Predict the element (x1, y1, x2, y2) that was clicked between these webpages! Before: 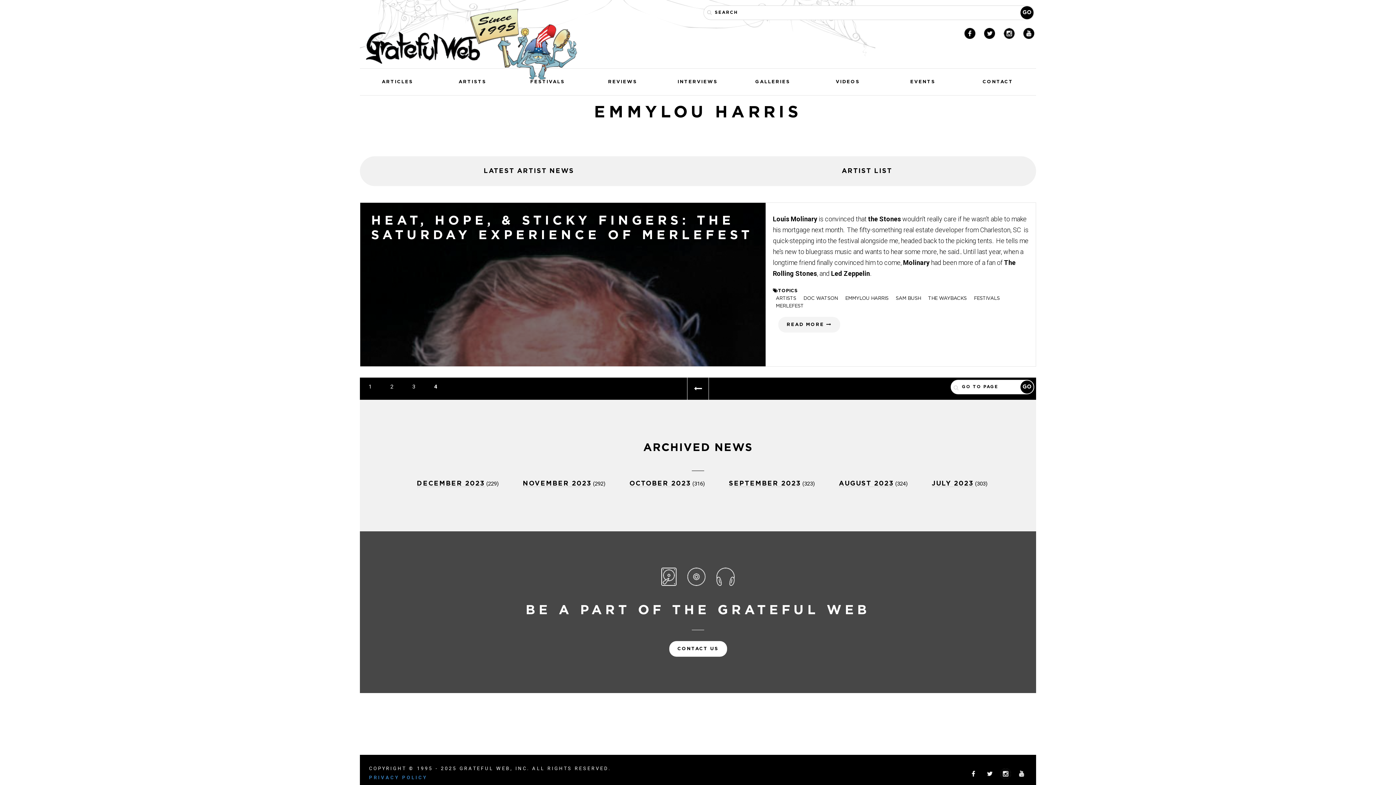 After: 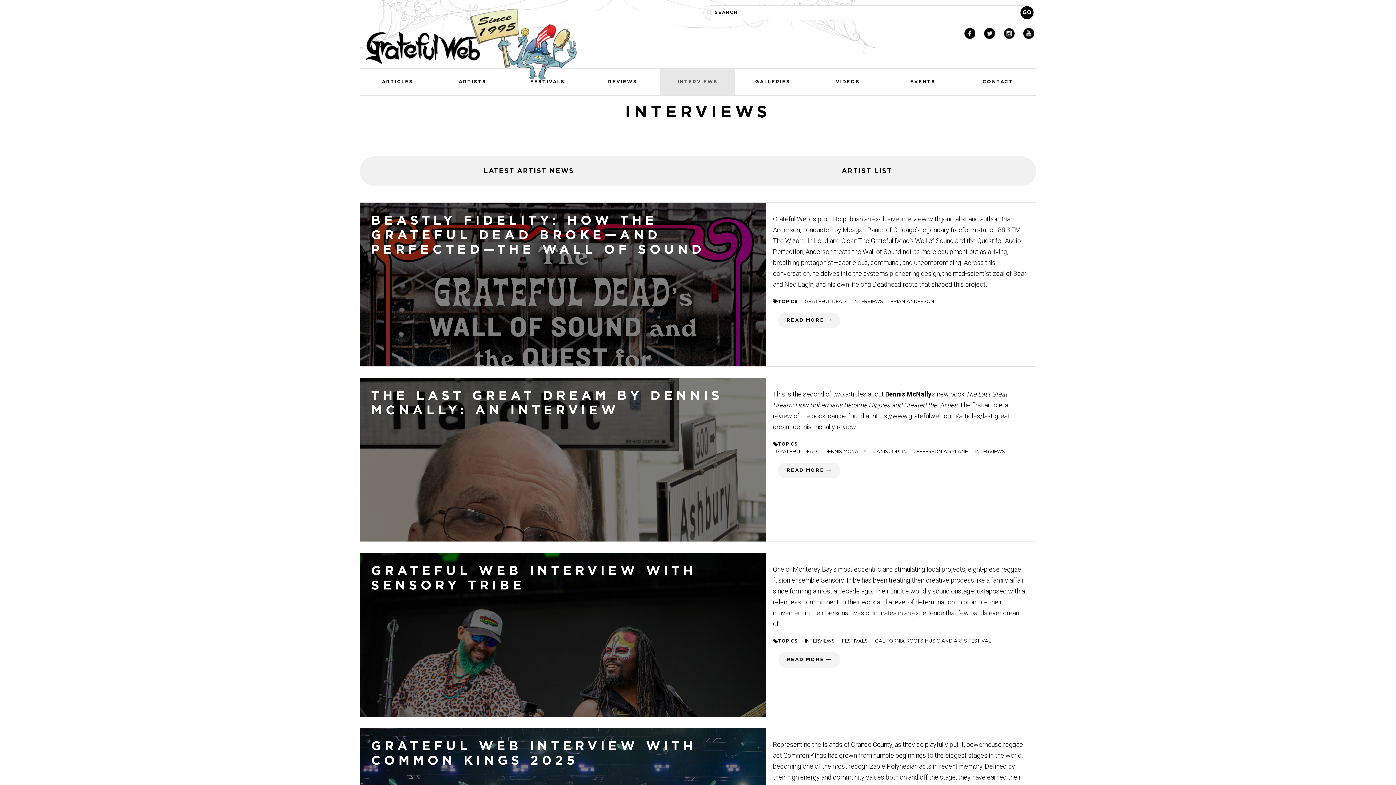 Action: bbox: (660, 68, 735, 95) label: INTERVIEWS